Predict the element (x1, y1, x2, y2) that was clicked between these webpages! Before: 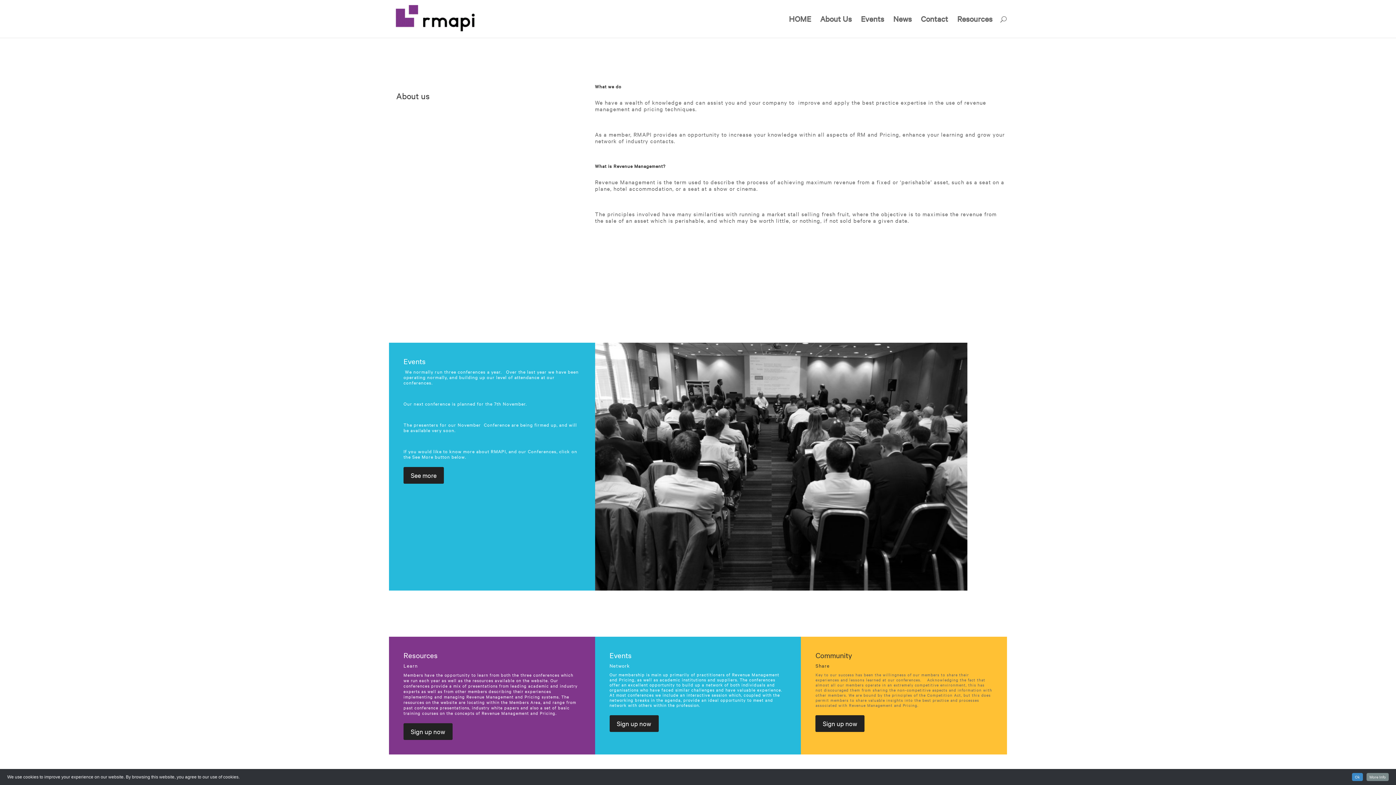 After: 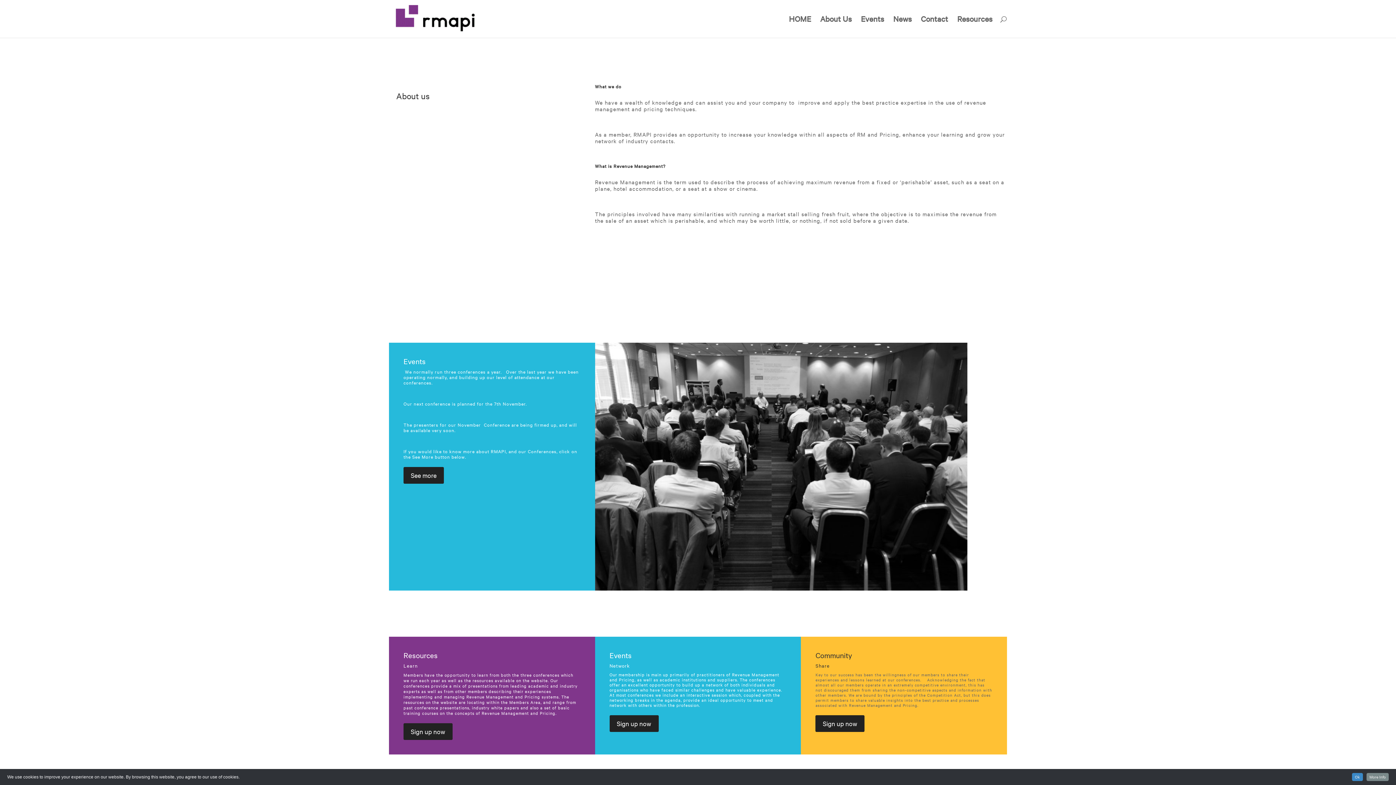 Action: bbox: (390, 15, 477, 21)